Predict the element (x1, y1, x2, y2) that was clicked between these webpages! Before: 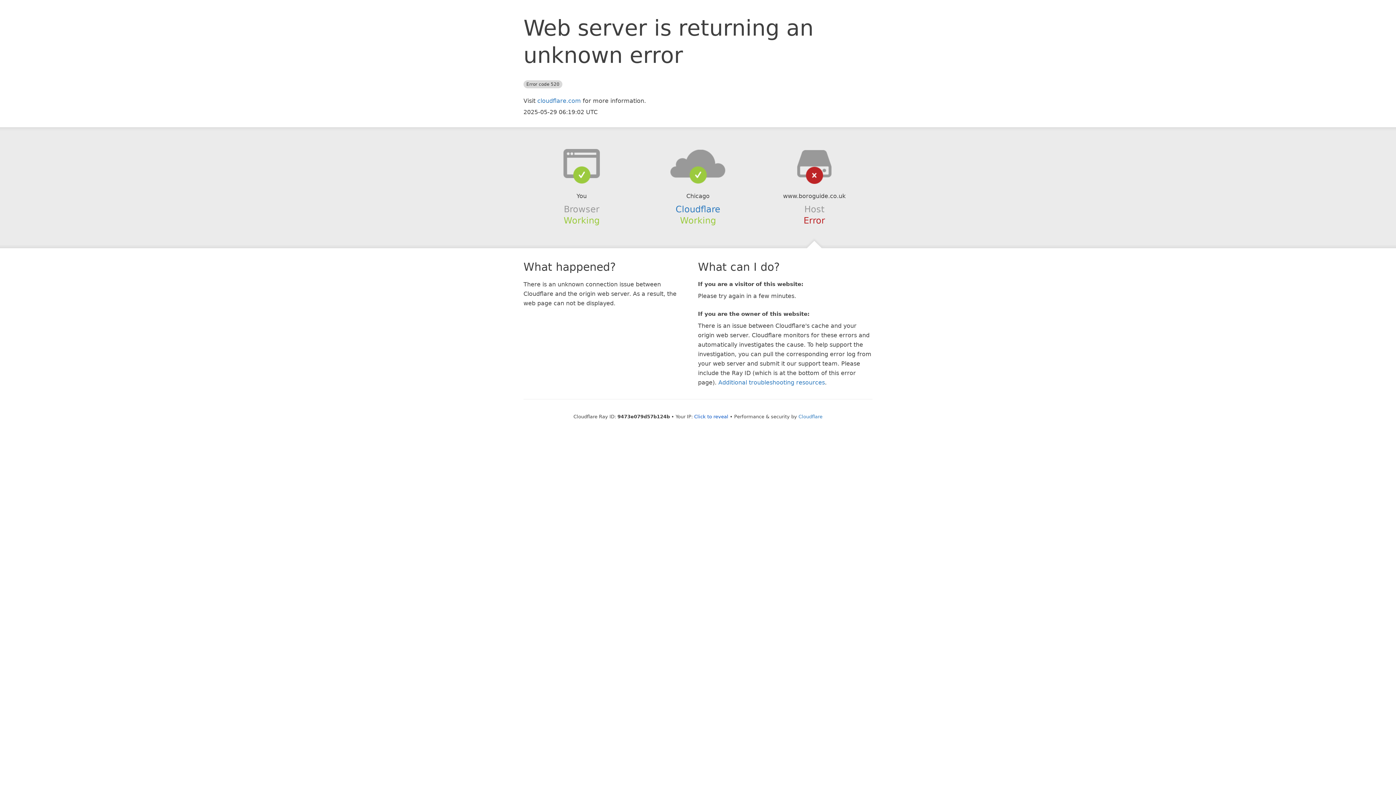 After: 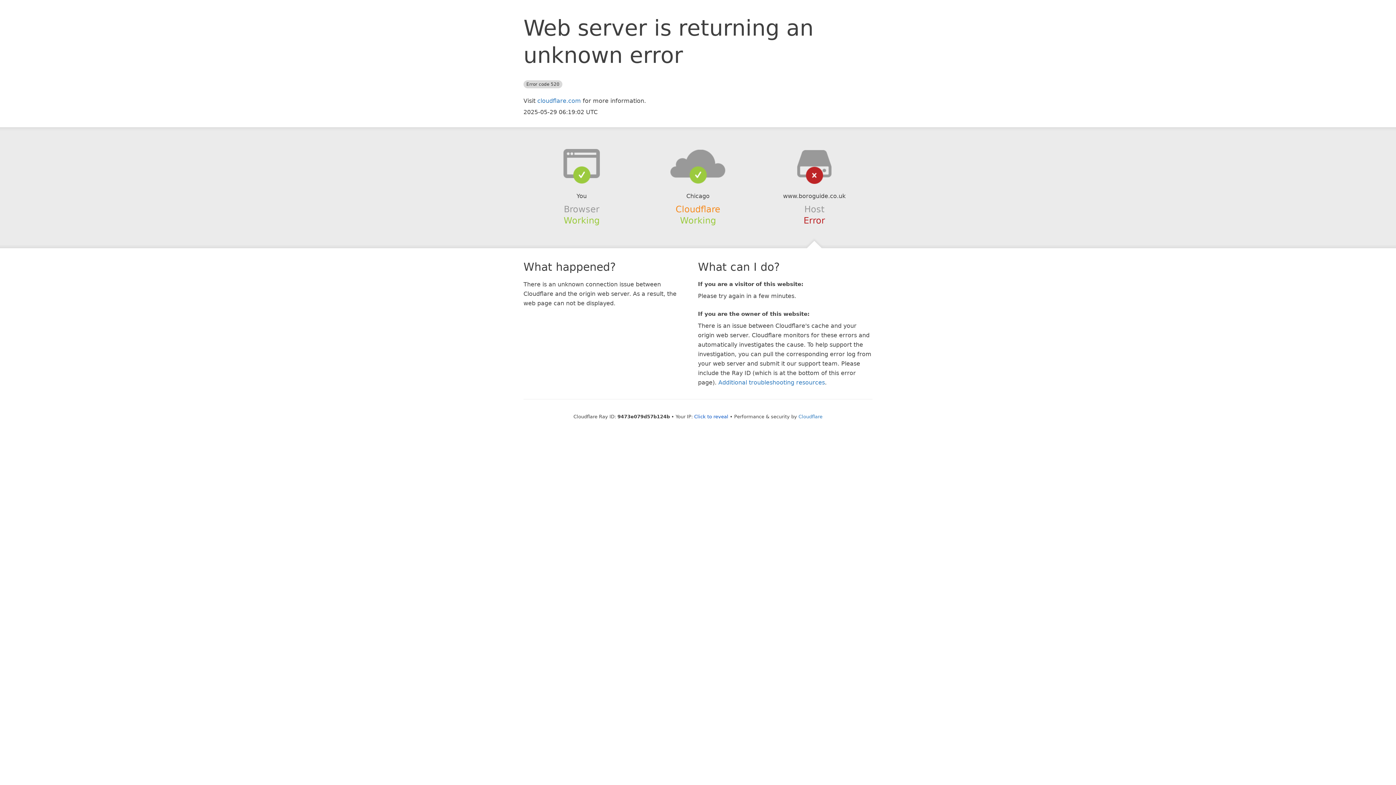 Action: bbox: (675, 204, 720, 214) label: Cloudflare